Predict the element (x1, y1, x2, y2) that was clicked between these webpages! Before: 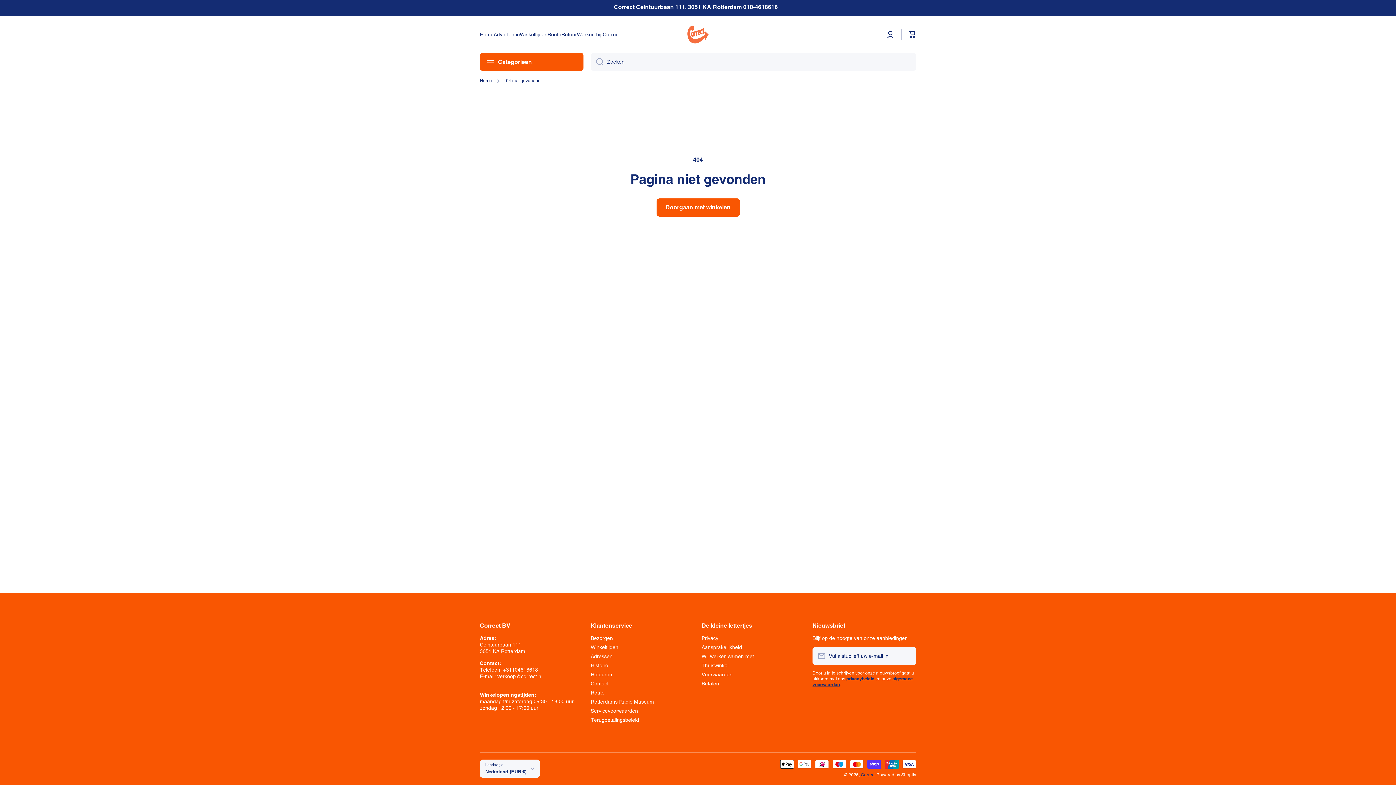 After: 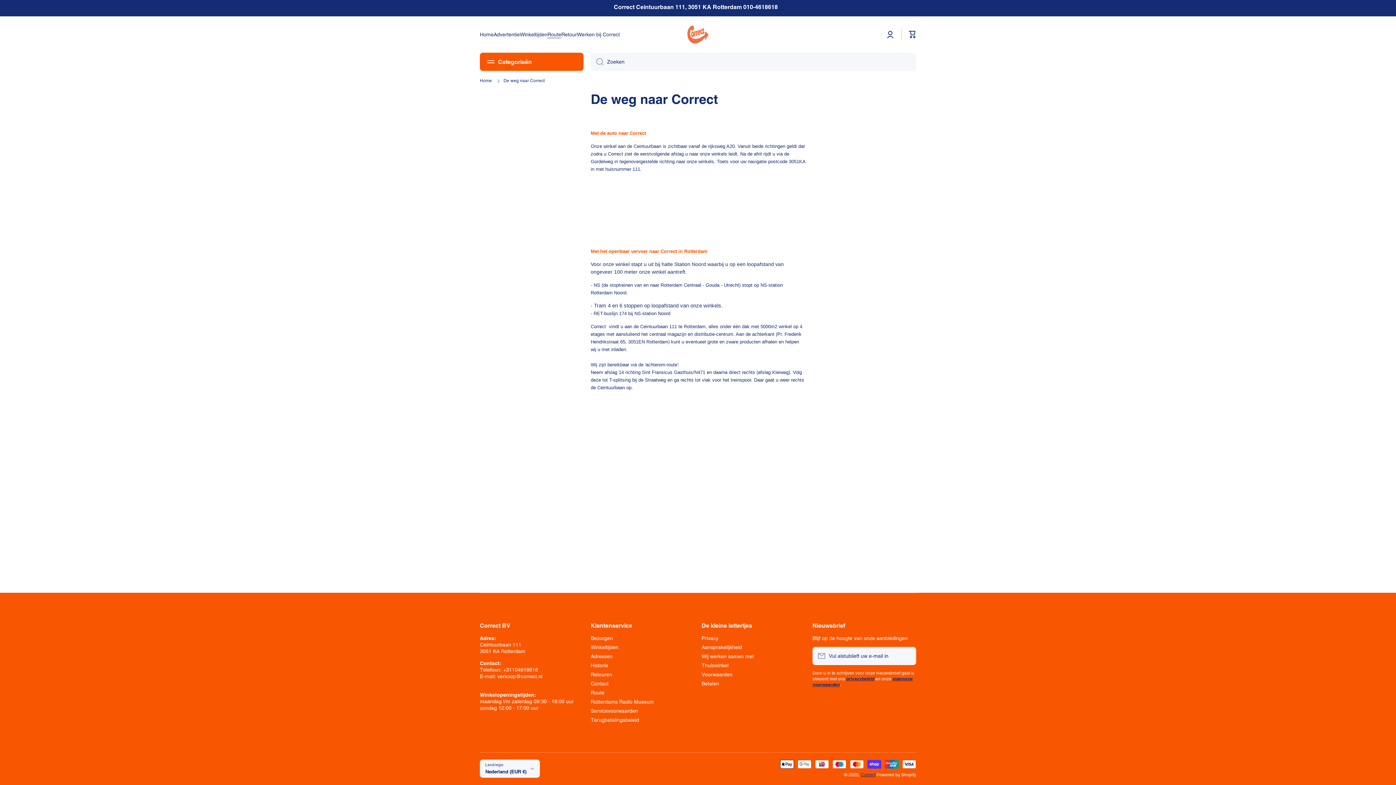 Action: bbox: (547, 31, 561, 37) label: Route